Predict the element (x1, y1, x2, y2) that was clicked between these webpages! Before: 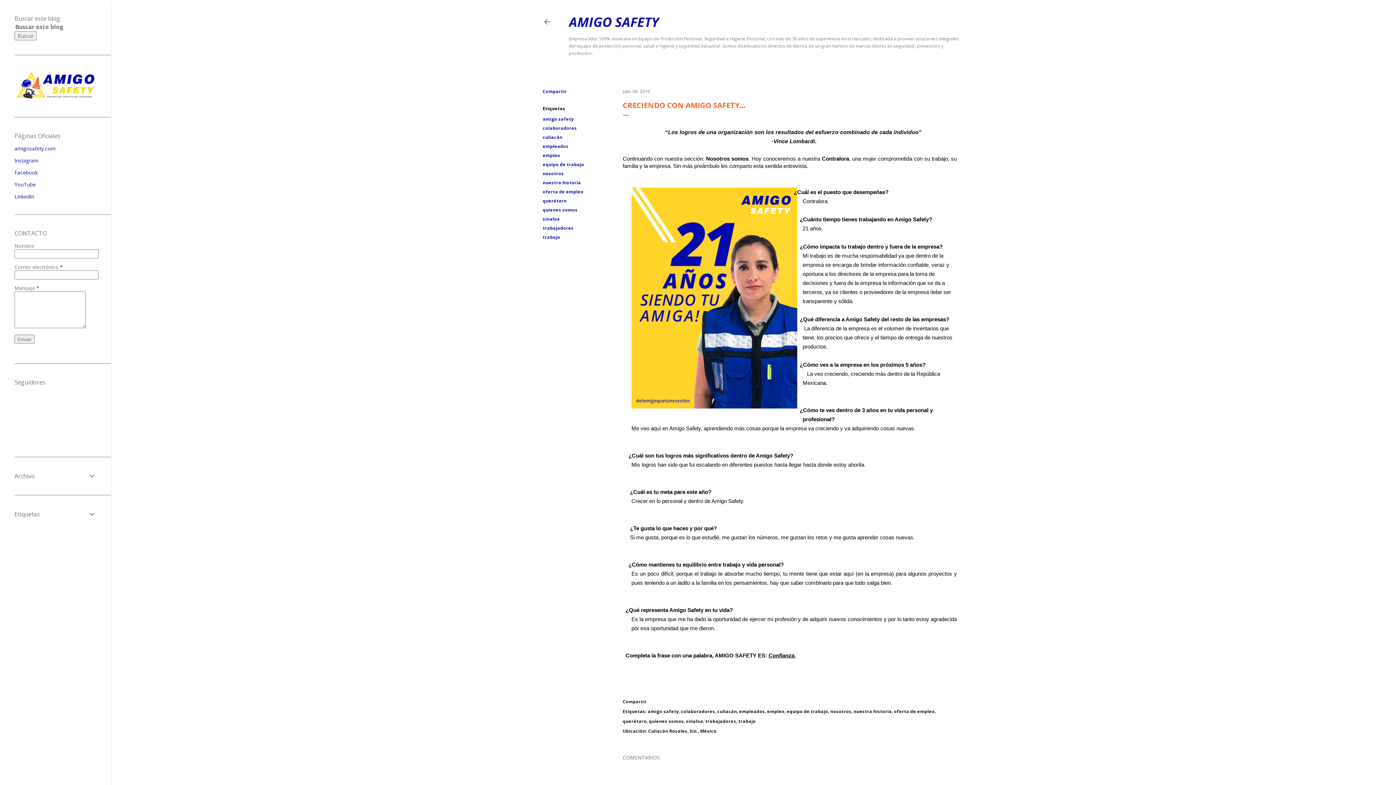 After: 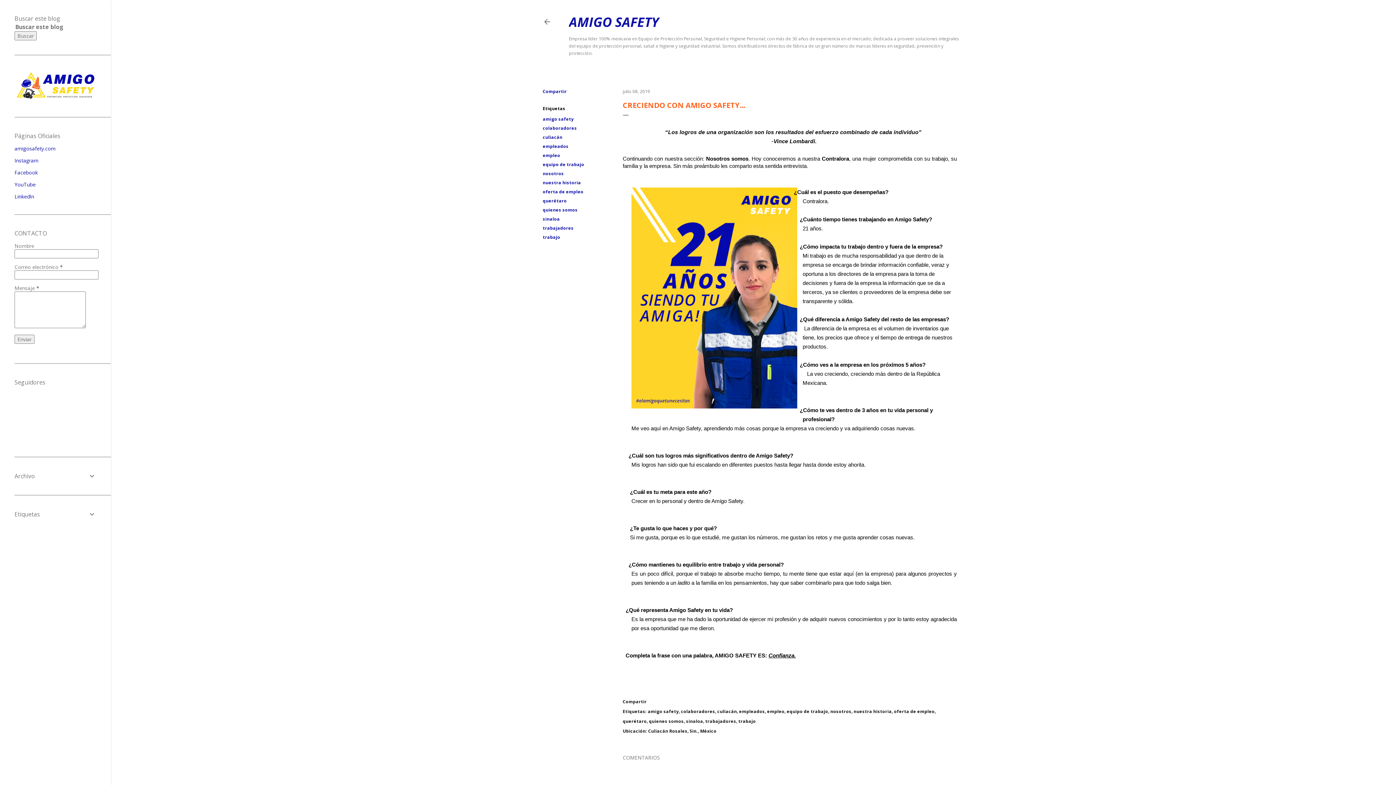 Action: bbox: (648, 728, 716, 734) label: Culiacán Rosales, Sin., México